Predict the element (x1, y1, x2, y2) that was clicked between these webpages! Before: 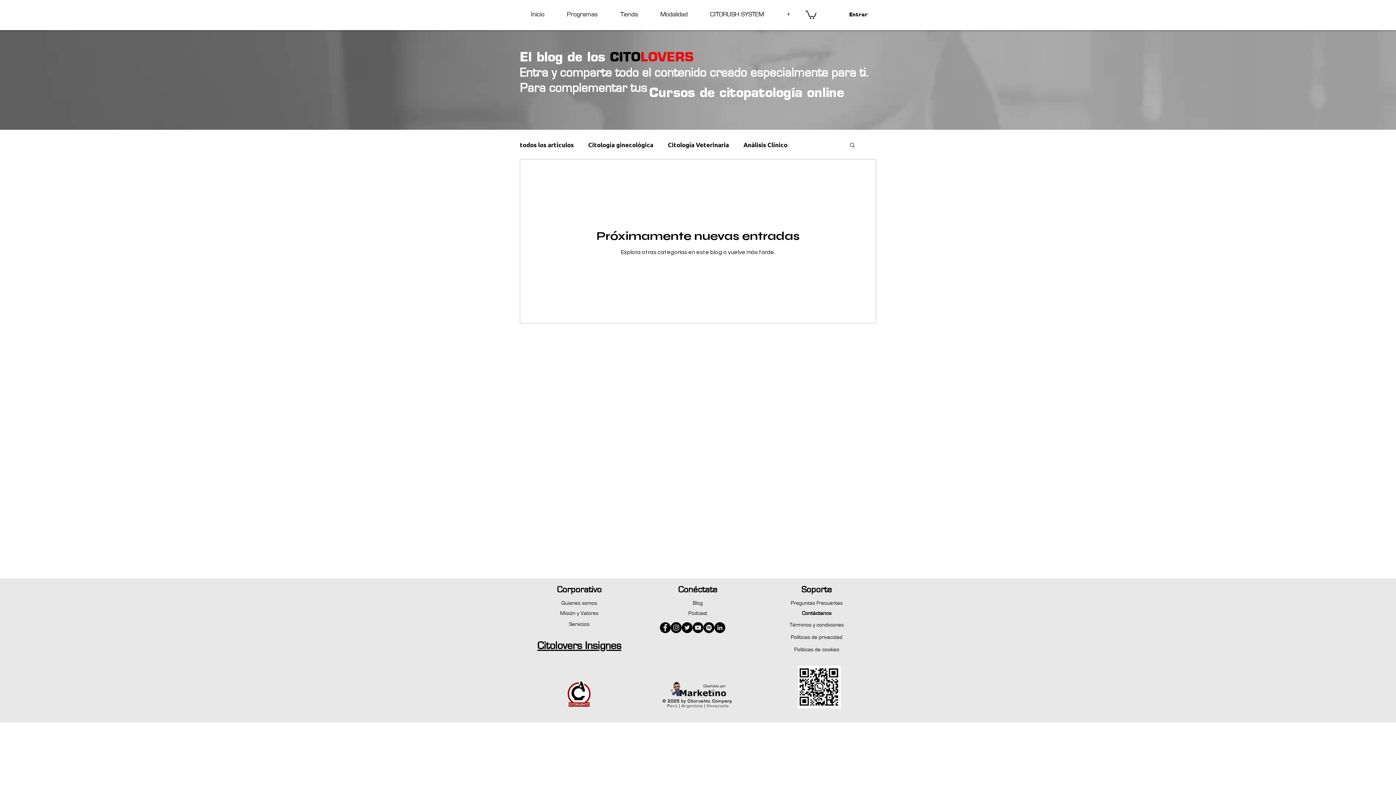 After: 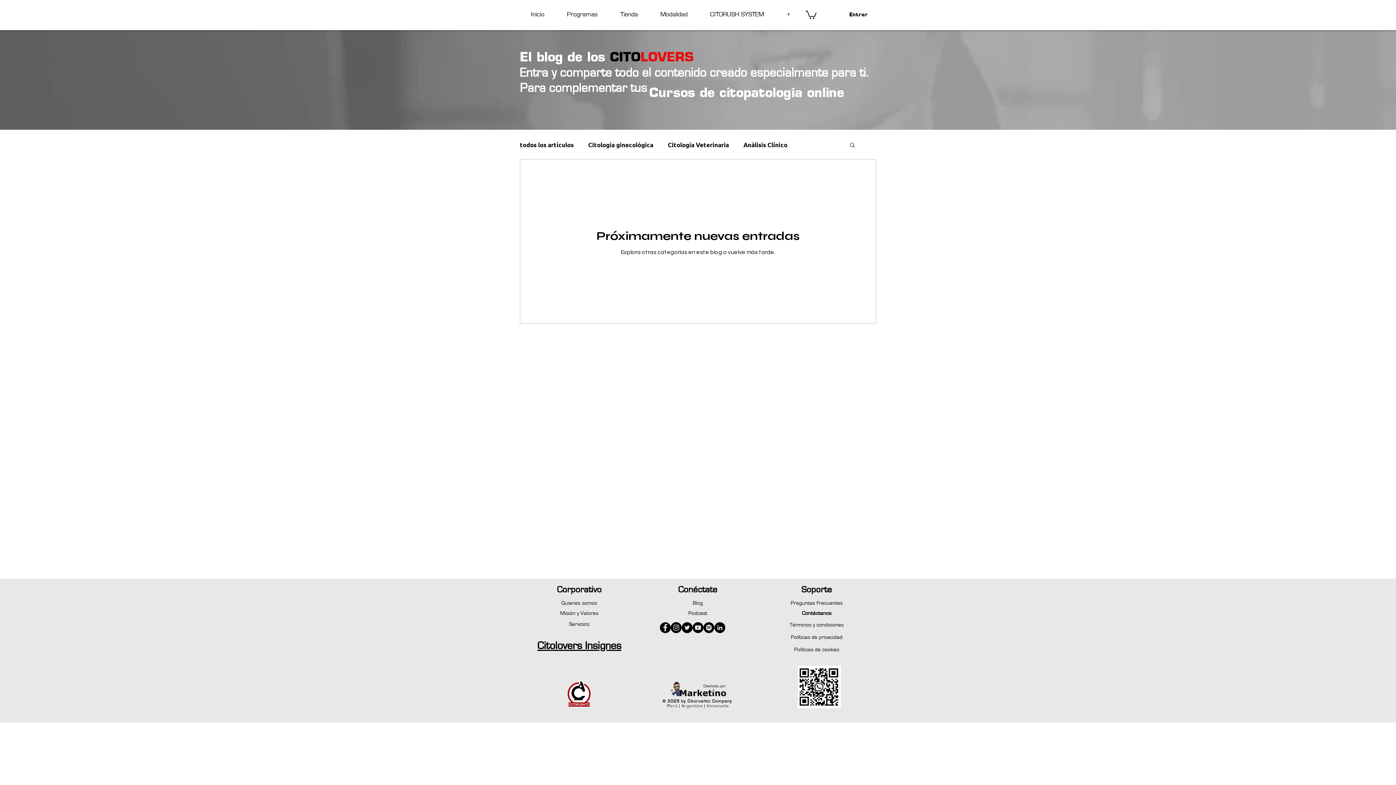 Action: label: Spotify - Círculo Negro bbox: (703, 622, 714, 633)